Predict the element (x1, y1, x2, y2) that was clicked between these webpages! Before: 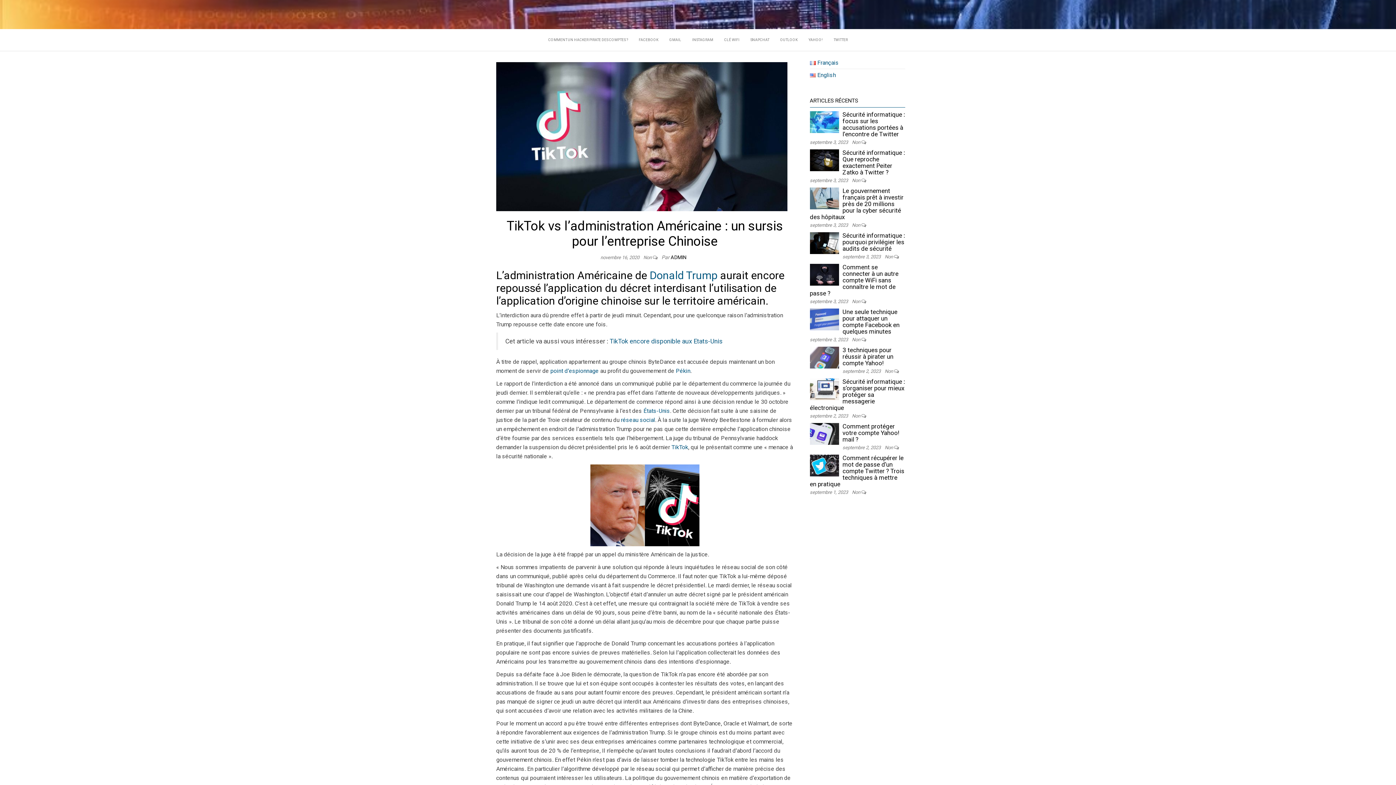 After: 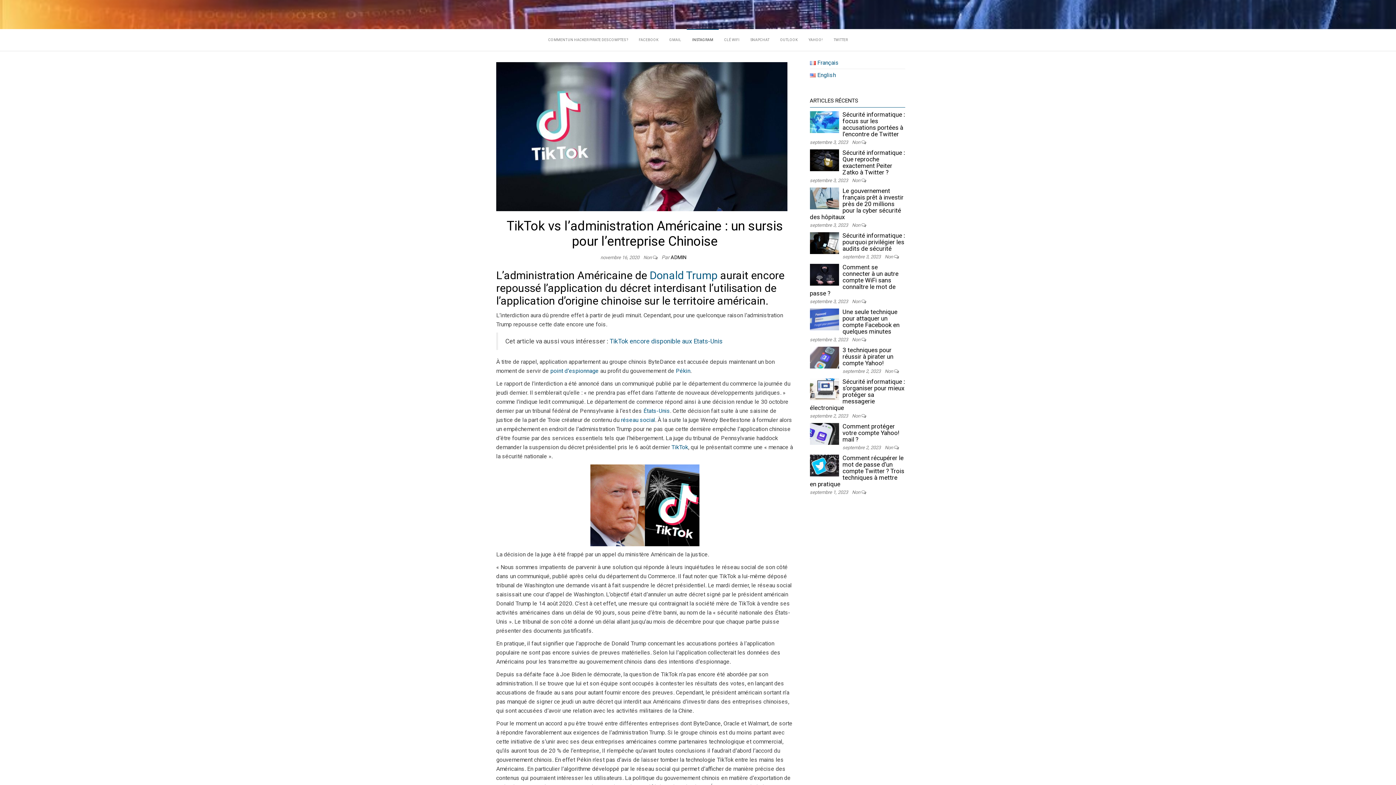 Action: label: INSTAGRAM bbox: (686, 29, 718, 50)